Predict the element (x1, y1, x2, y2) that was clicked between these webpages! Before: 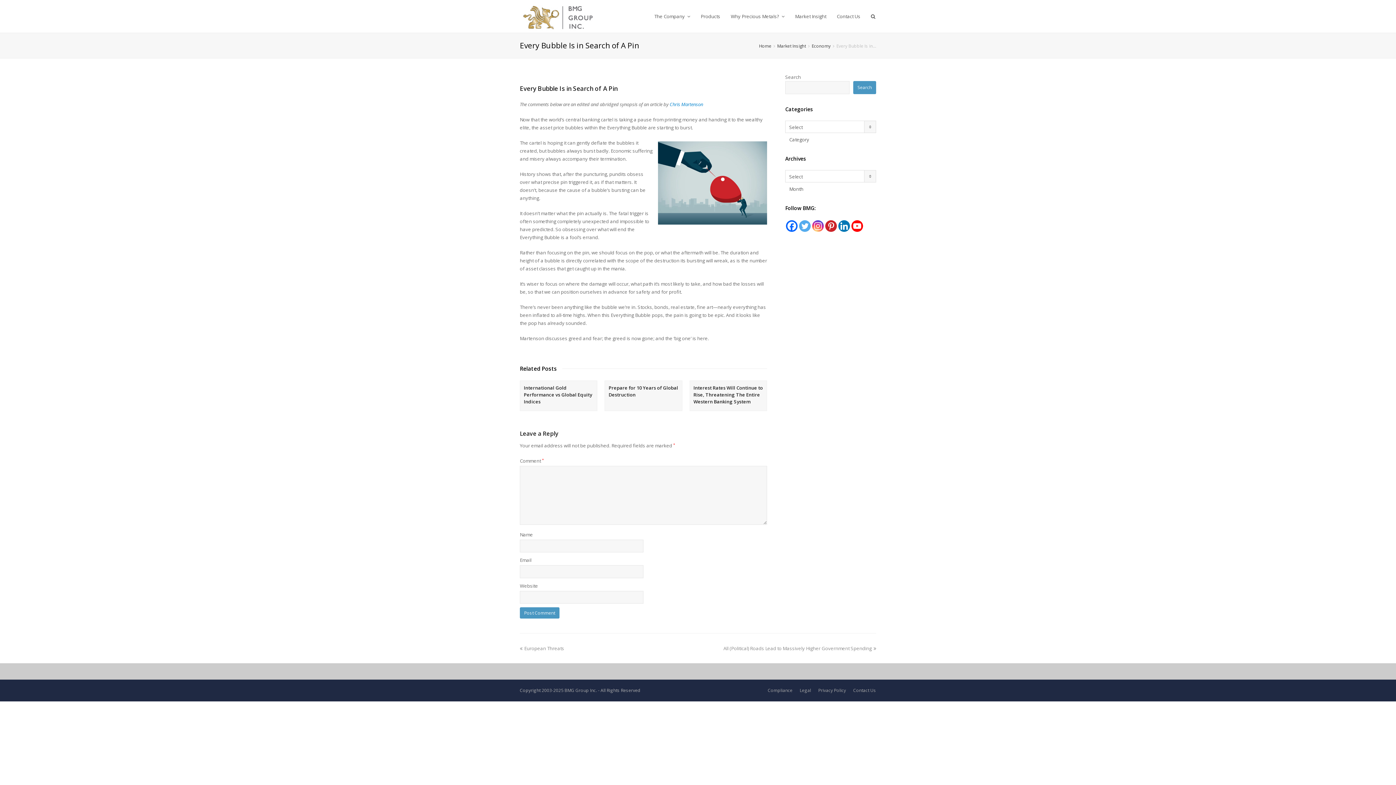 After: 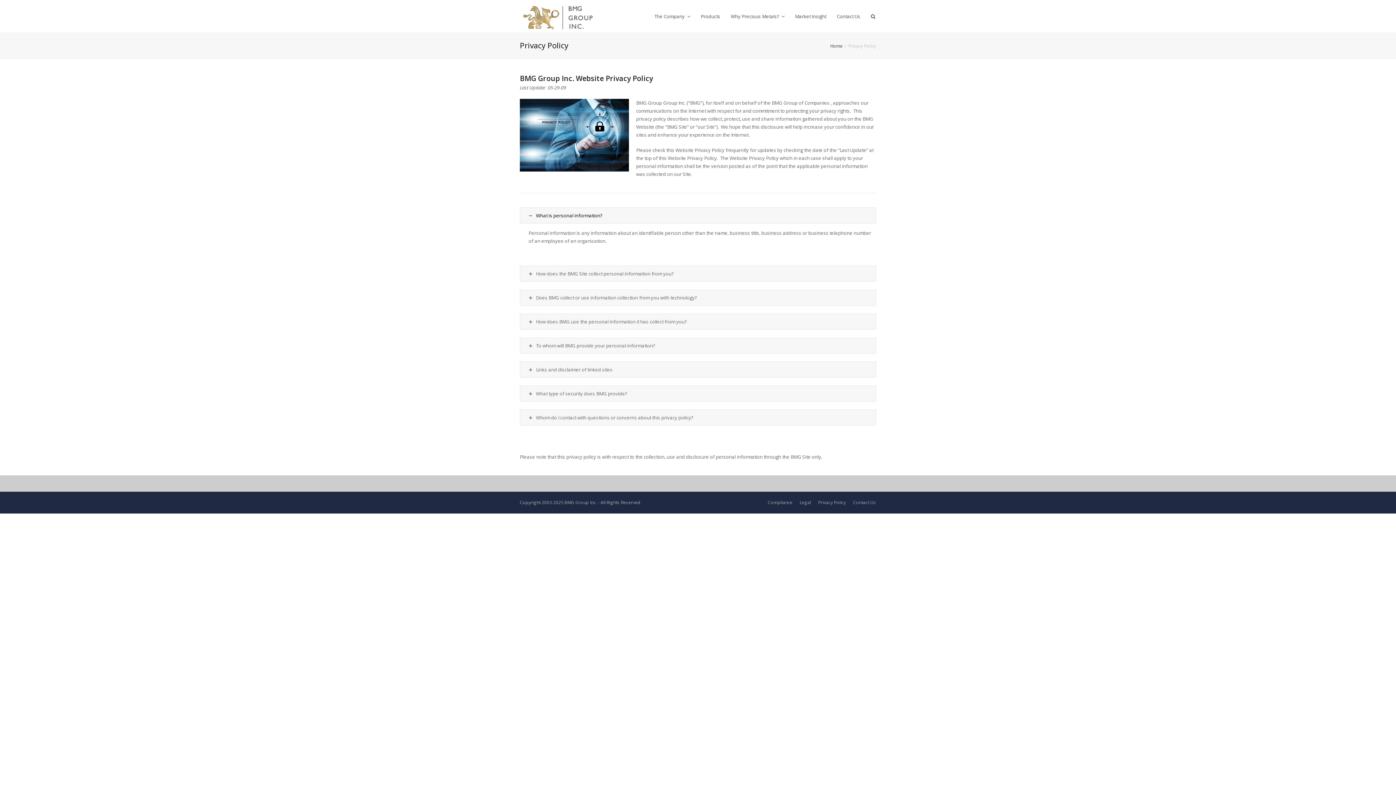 Action: label: Privacy Policy bbox: (818, 687, 846, 693)